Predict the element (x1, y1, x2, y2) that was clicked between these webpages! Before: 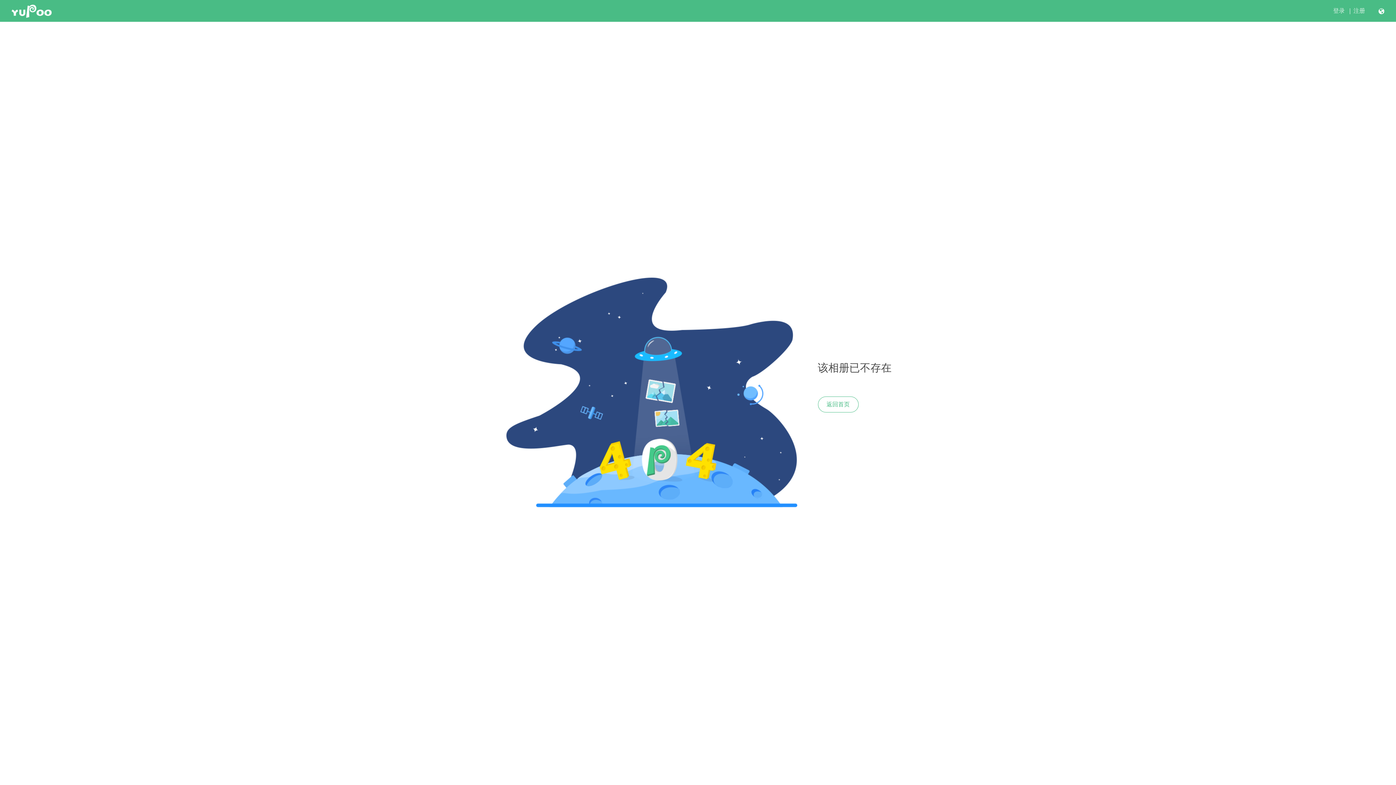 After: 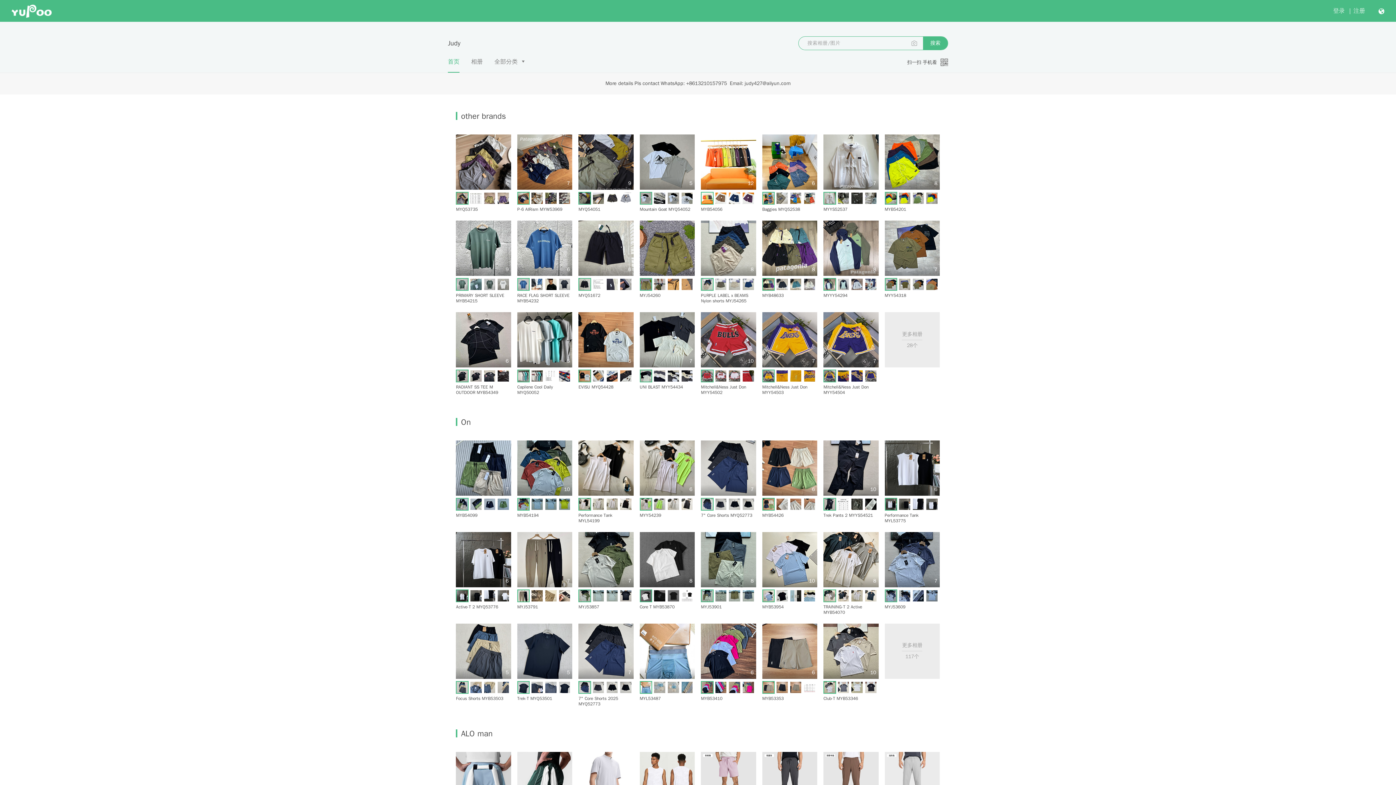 Action: bbox: (818, 396, 858, 412) label: 返回首页